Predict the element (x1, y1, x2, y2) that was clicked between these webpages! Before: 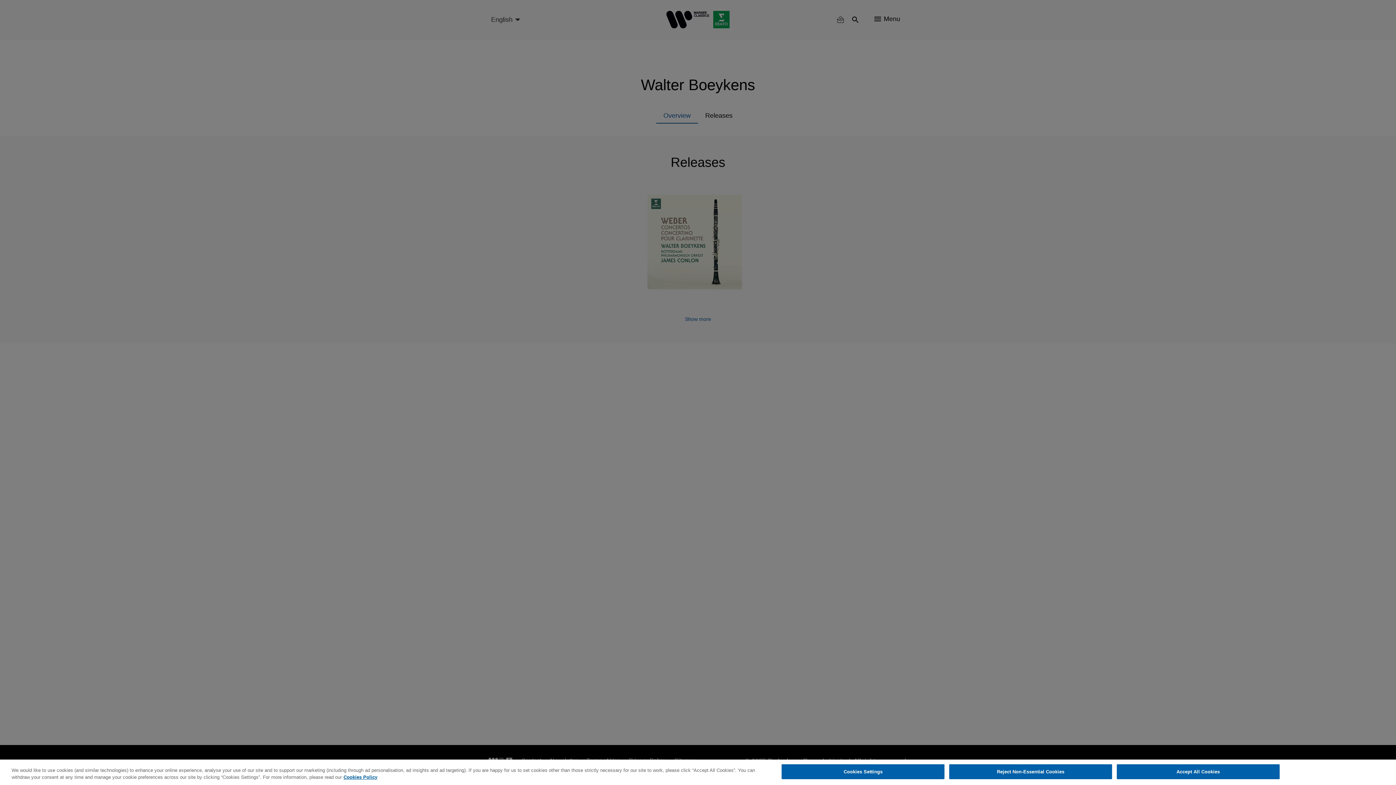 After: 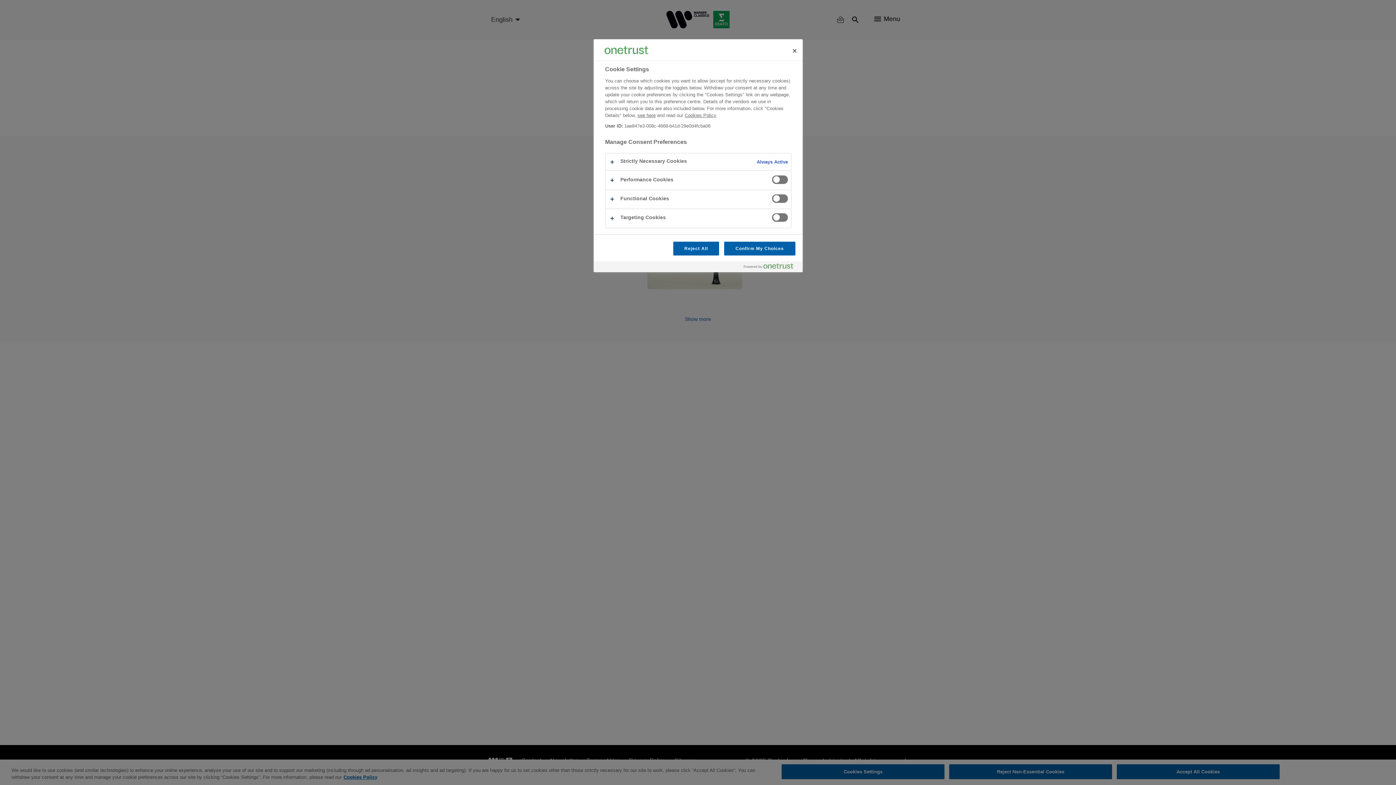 Action: label: Cookies Settings bbox: (781, 764, 944, 779)